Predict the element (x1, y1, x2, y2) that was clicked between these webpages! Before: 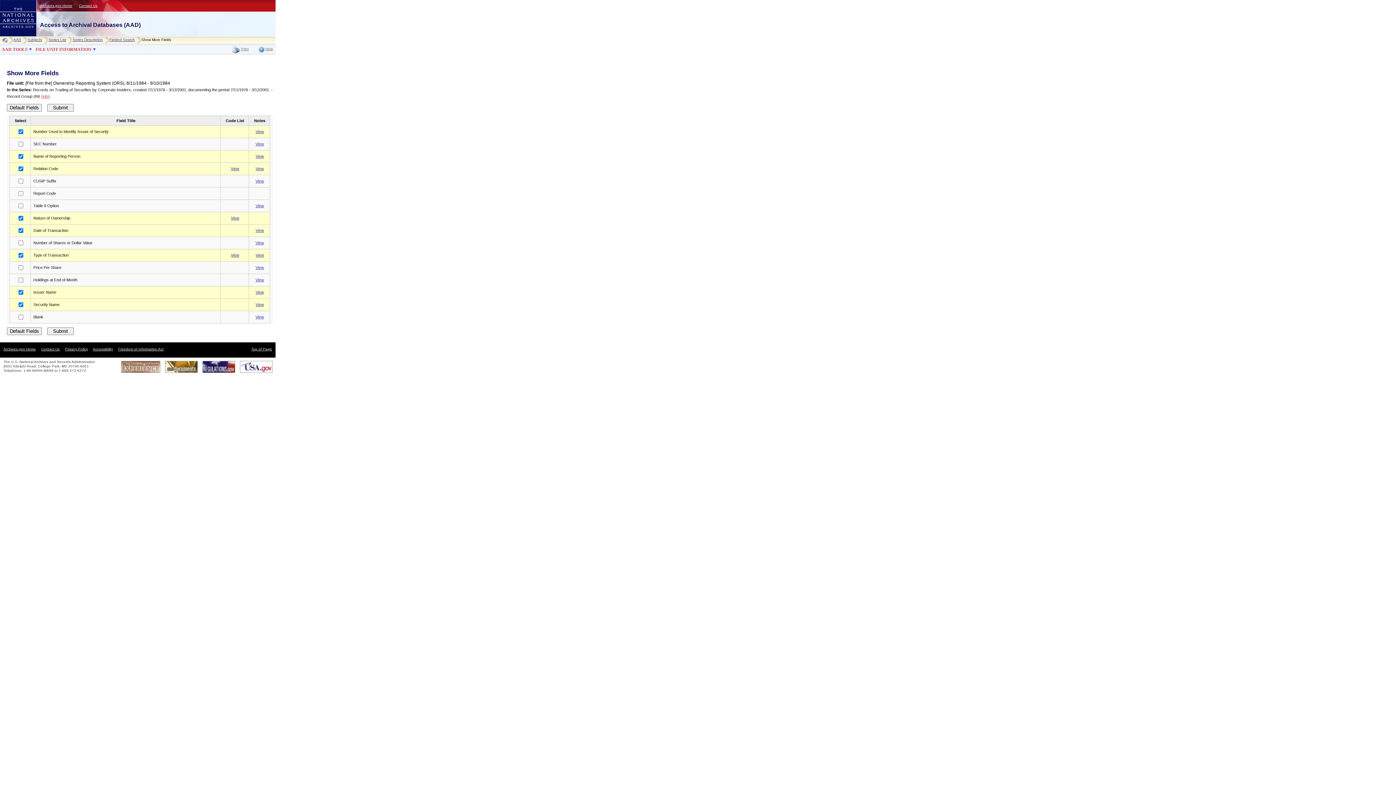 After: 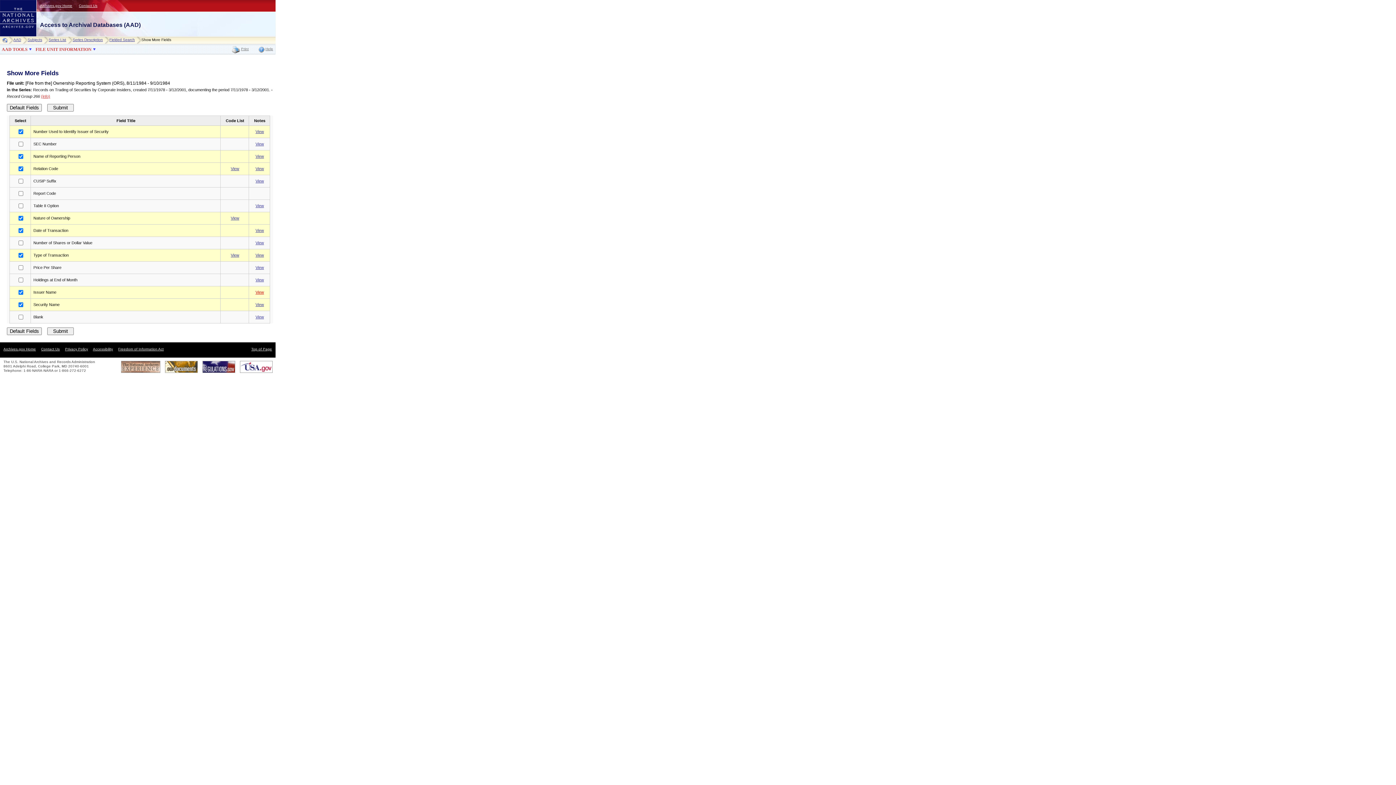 Action: label: View bbox: (255, 290, 264, 294)